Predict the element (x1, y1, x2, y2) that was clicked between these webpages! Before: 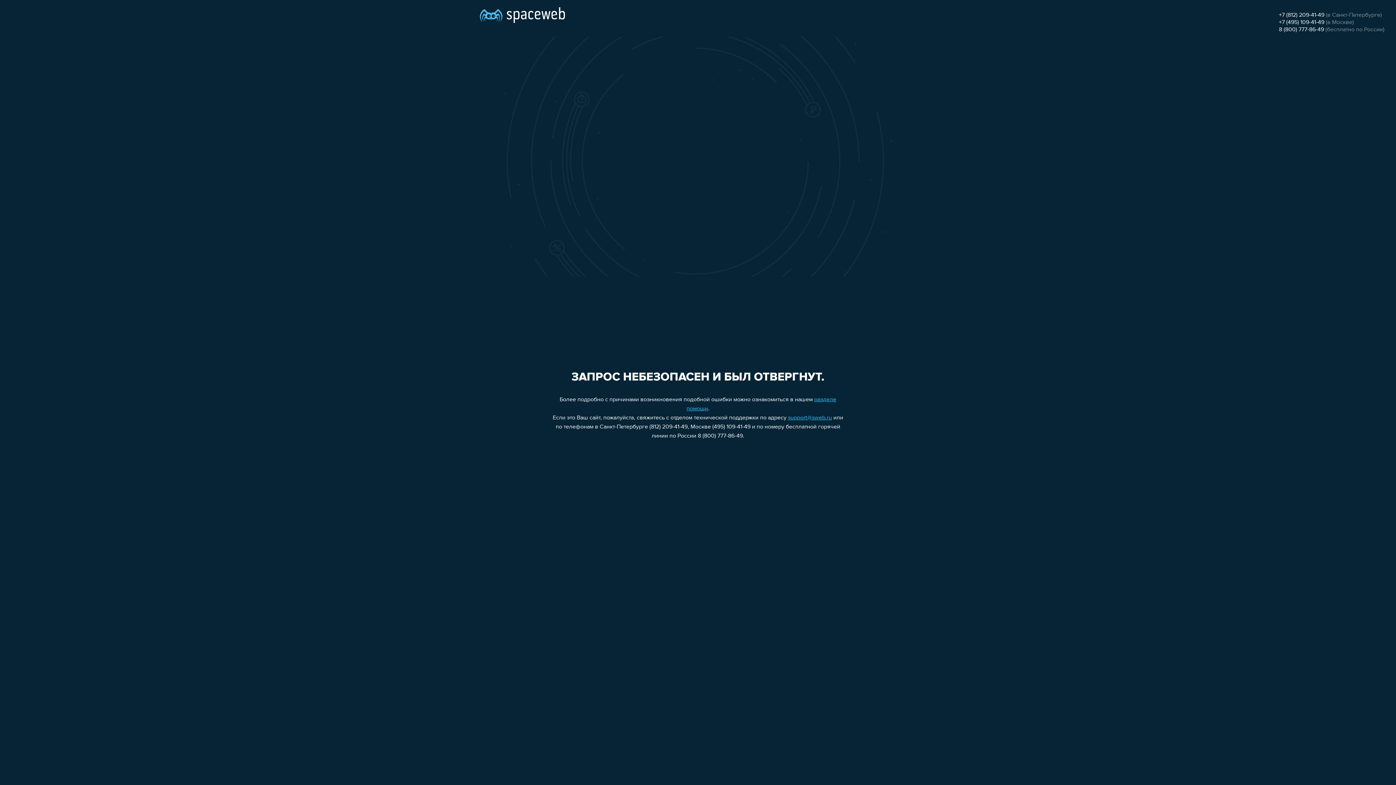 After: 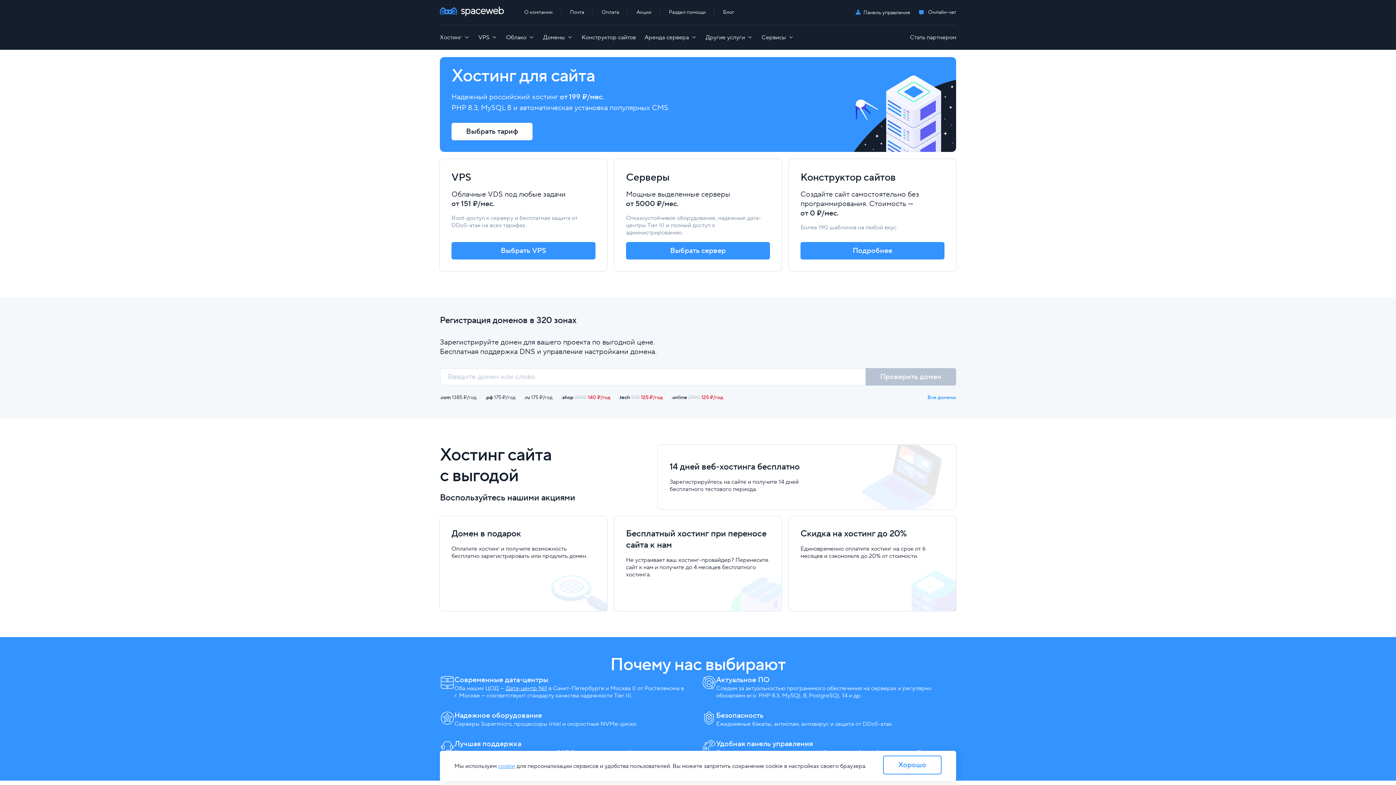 Action: bbox: (480, 0, 565, 25)